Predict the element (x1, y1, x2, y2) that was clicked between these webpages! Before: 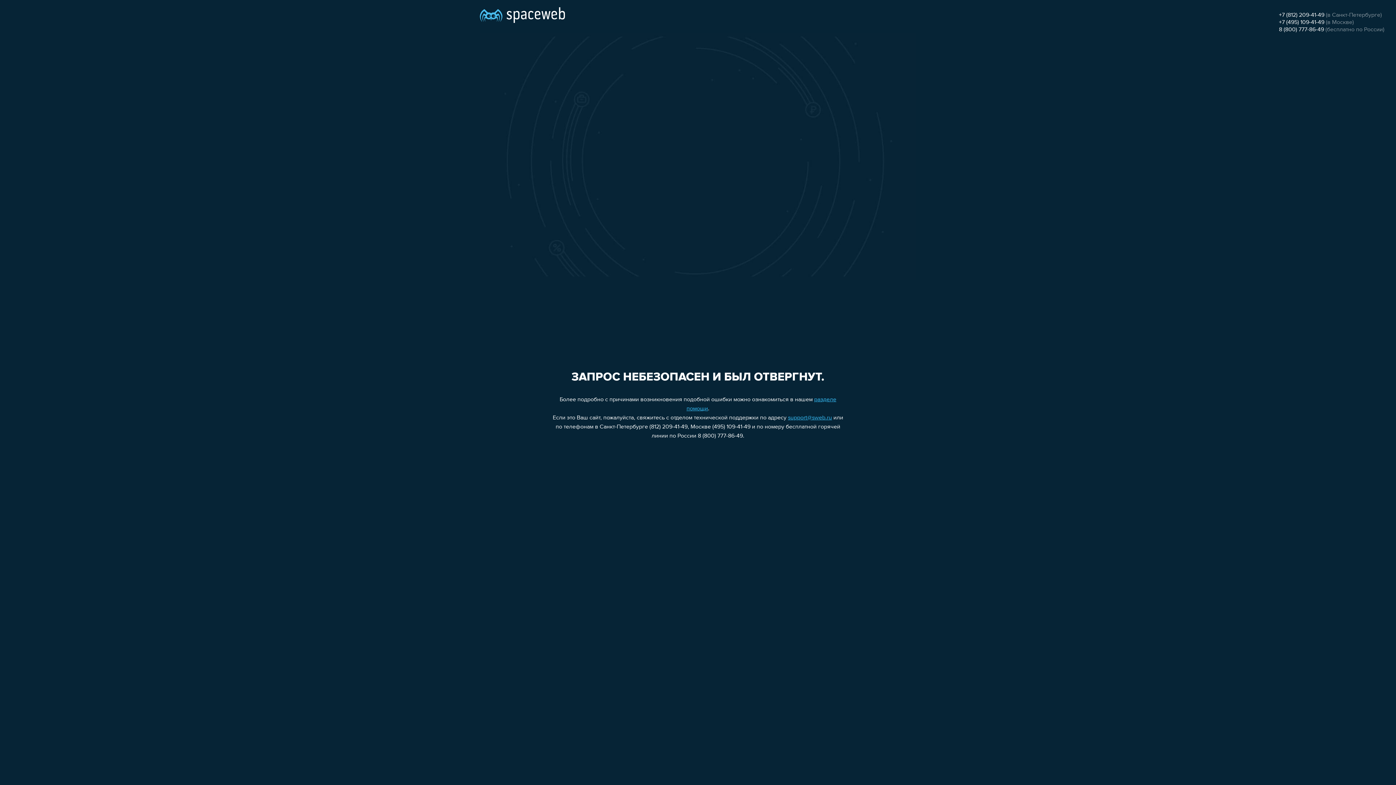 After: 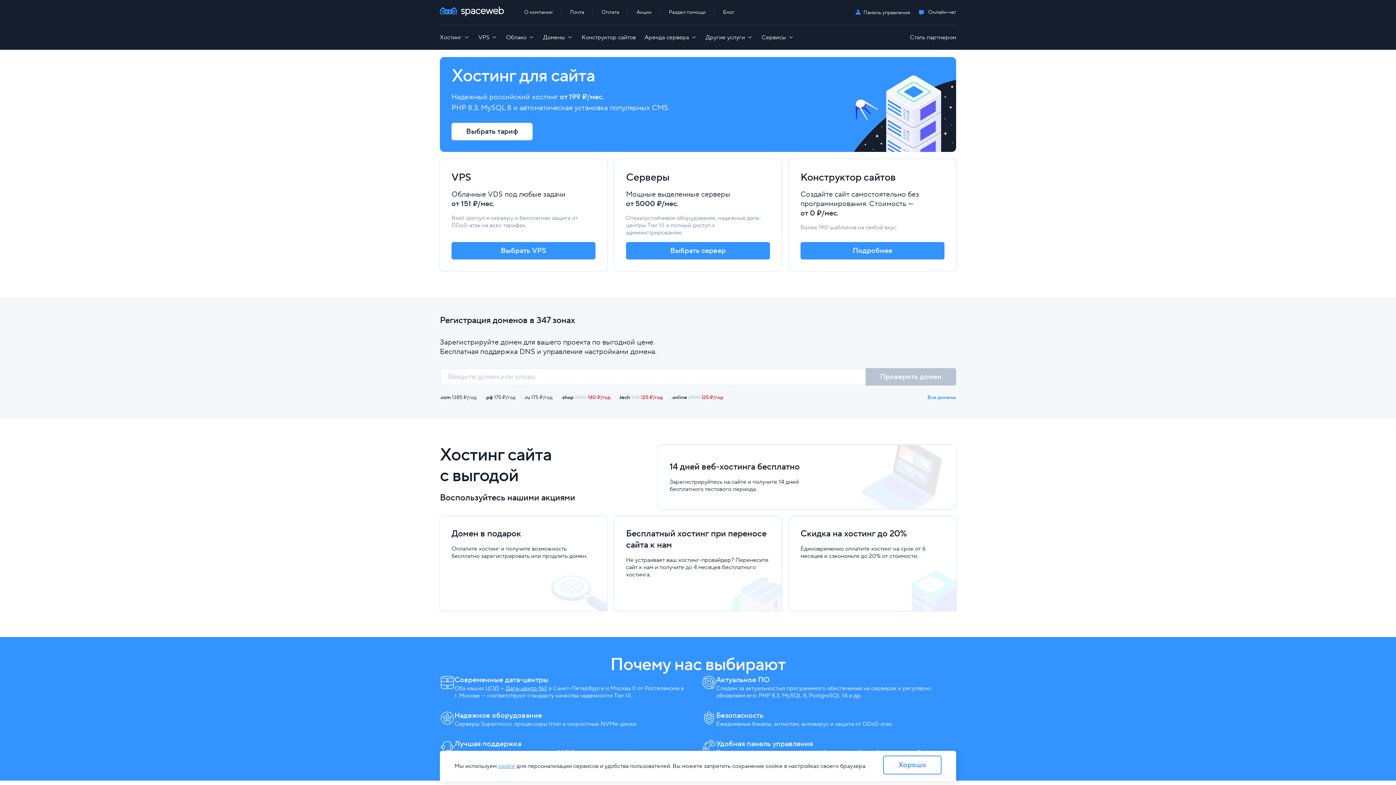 Action: bbox: (480, 0, 565, 25)